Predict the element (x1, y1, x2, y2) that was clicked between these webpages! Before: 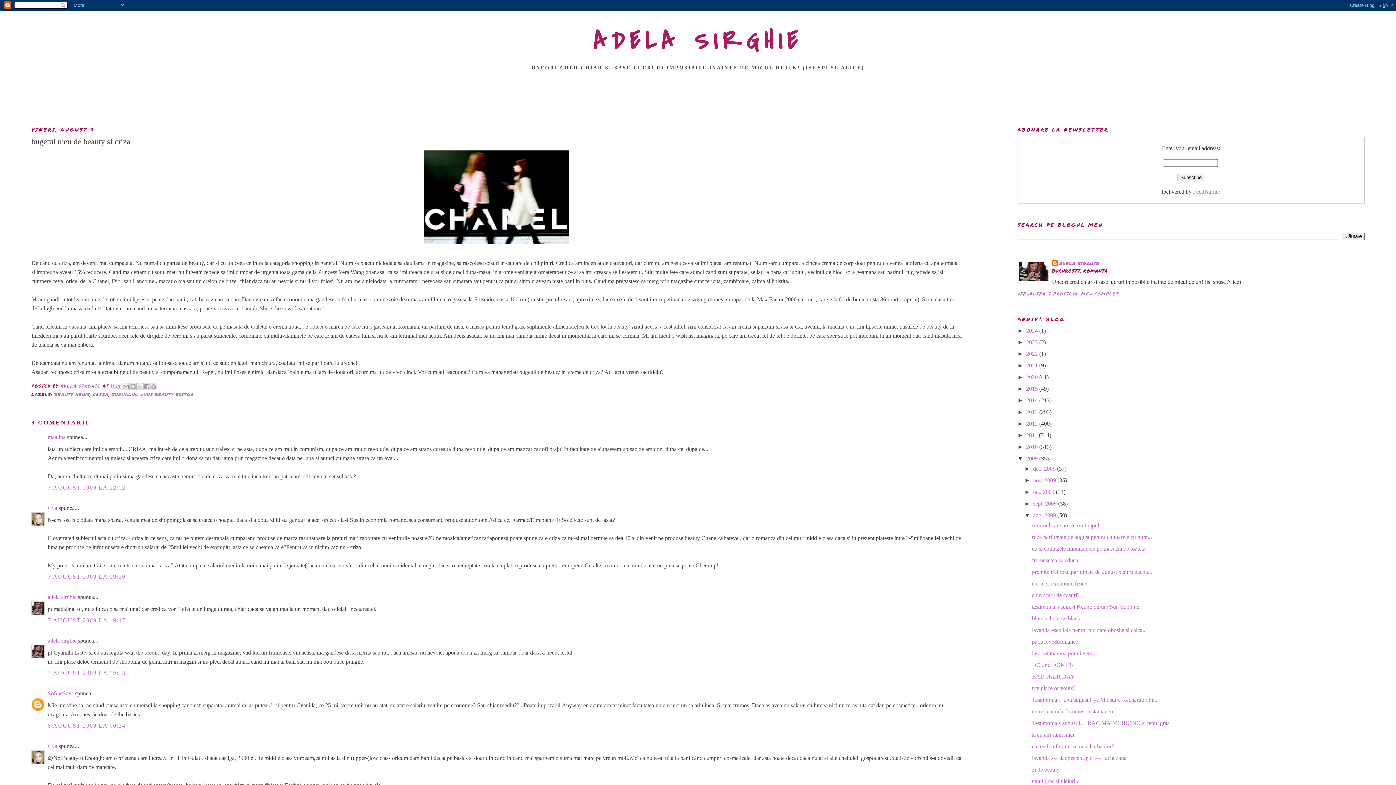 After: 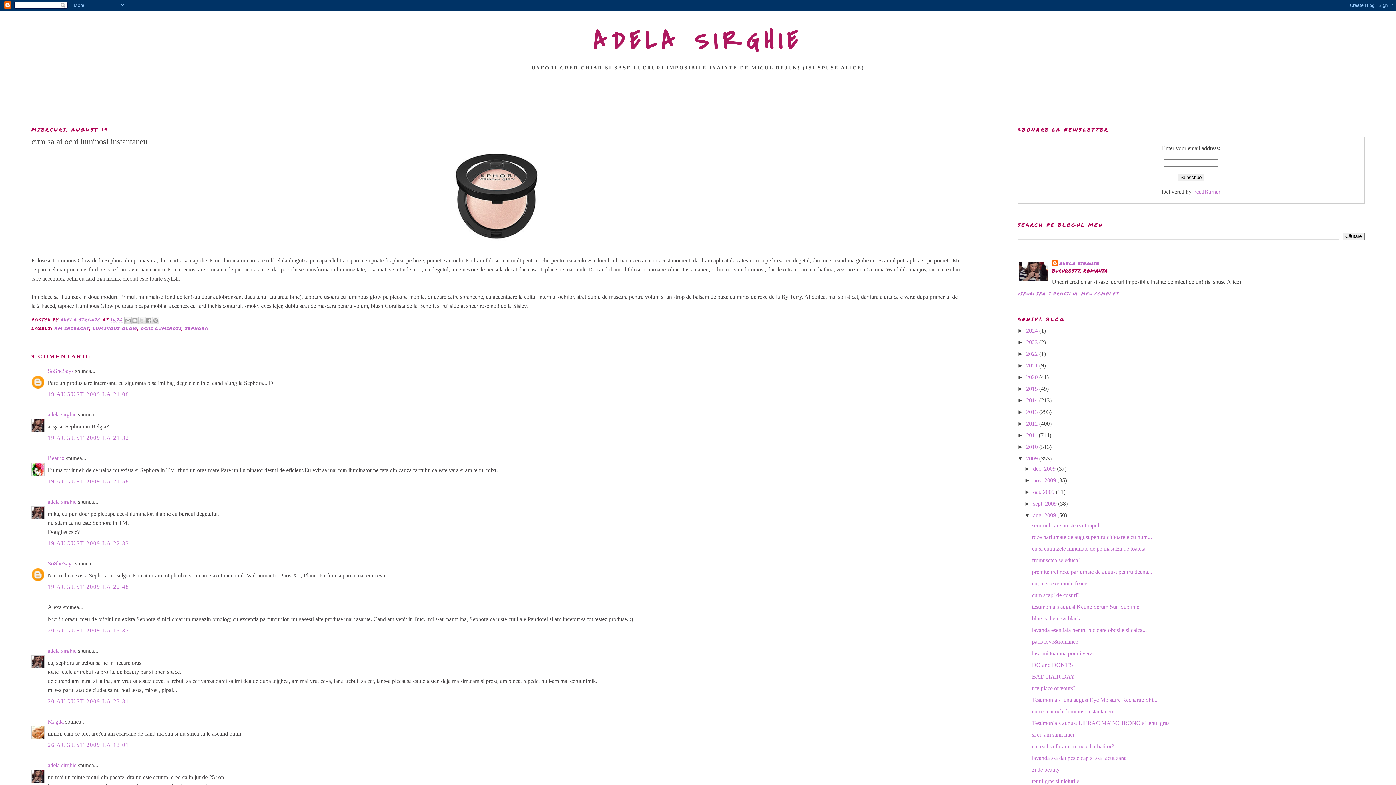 Action: bbox: (1032, 708, 1113, 714) label: cum sa ai ochi luminosi instantaneu